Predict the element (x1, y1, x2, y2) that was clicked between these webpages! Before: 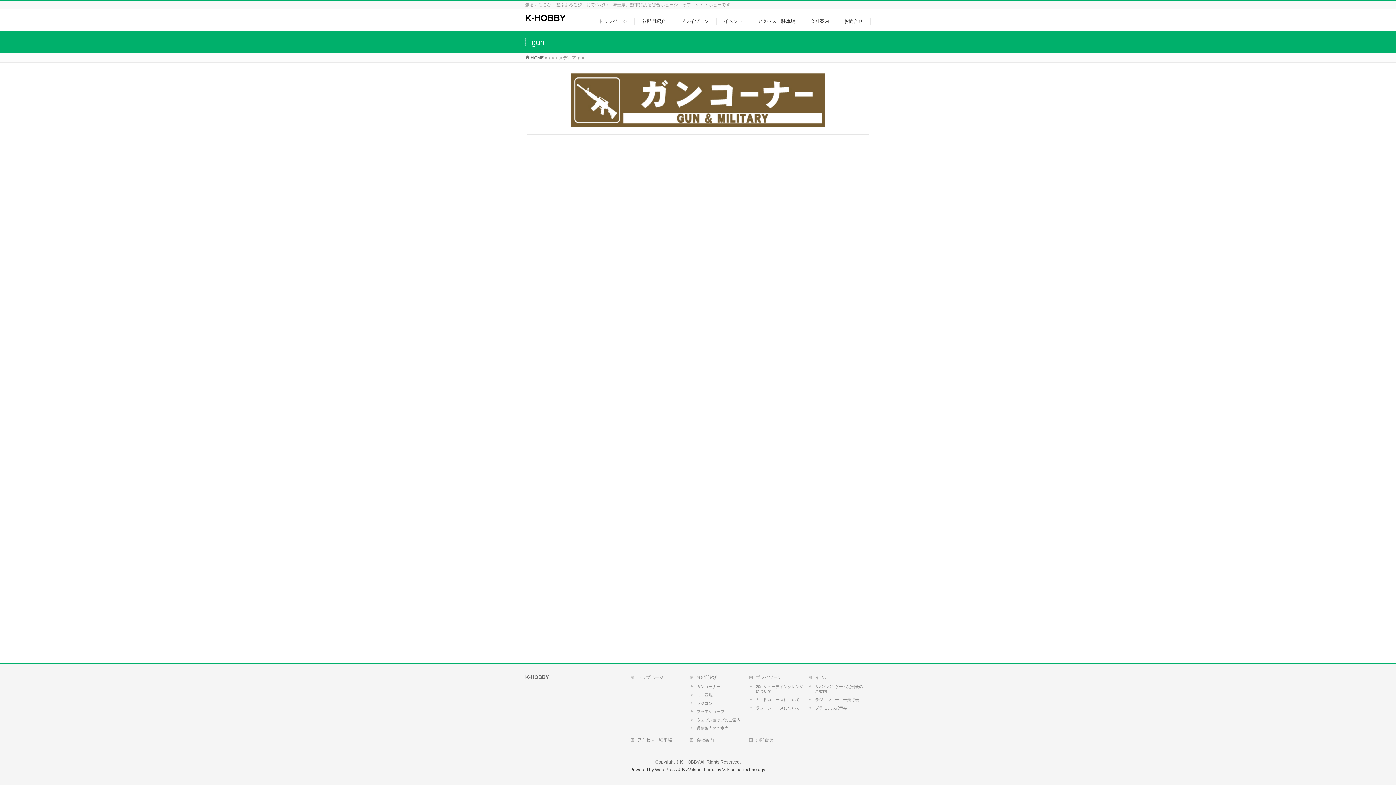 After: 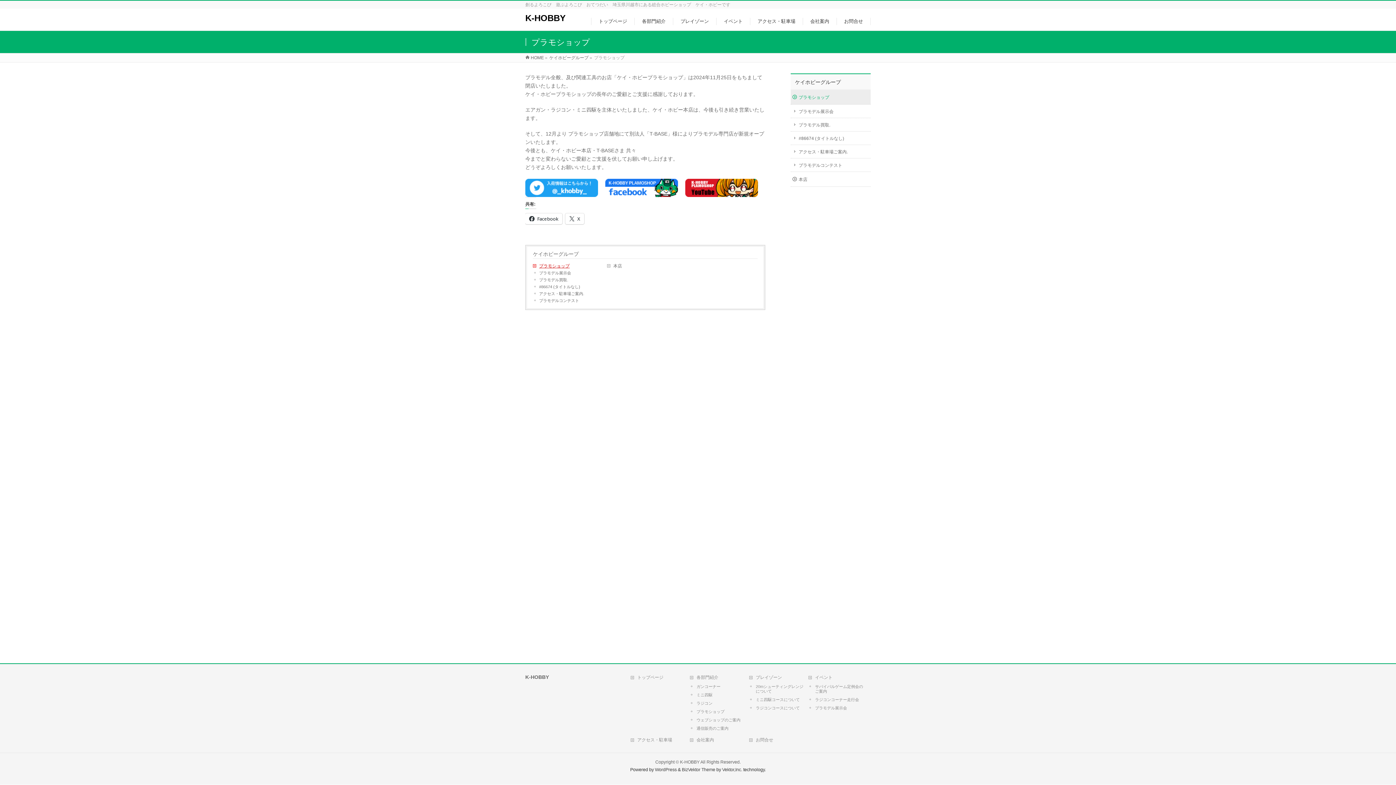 Action: bbox: (690, 709, 744, 715) label: プラモショップ